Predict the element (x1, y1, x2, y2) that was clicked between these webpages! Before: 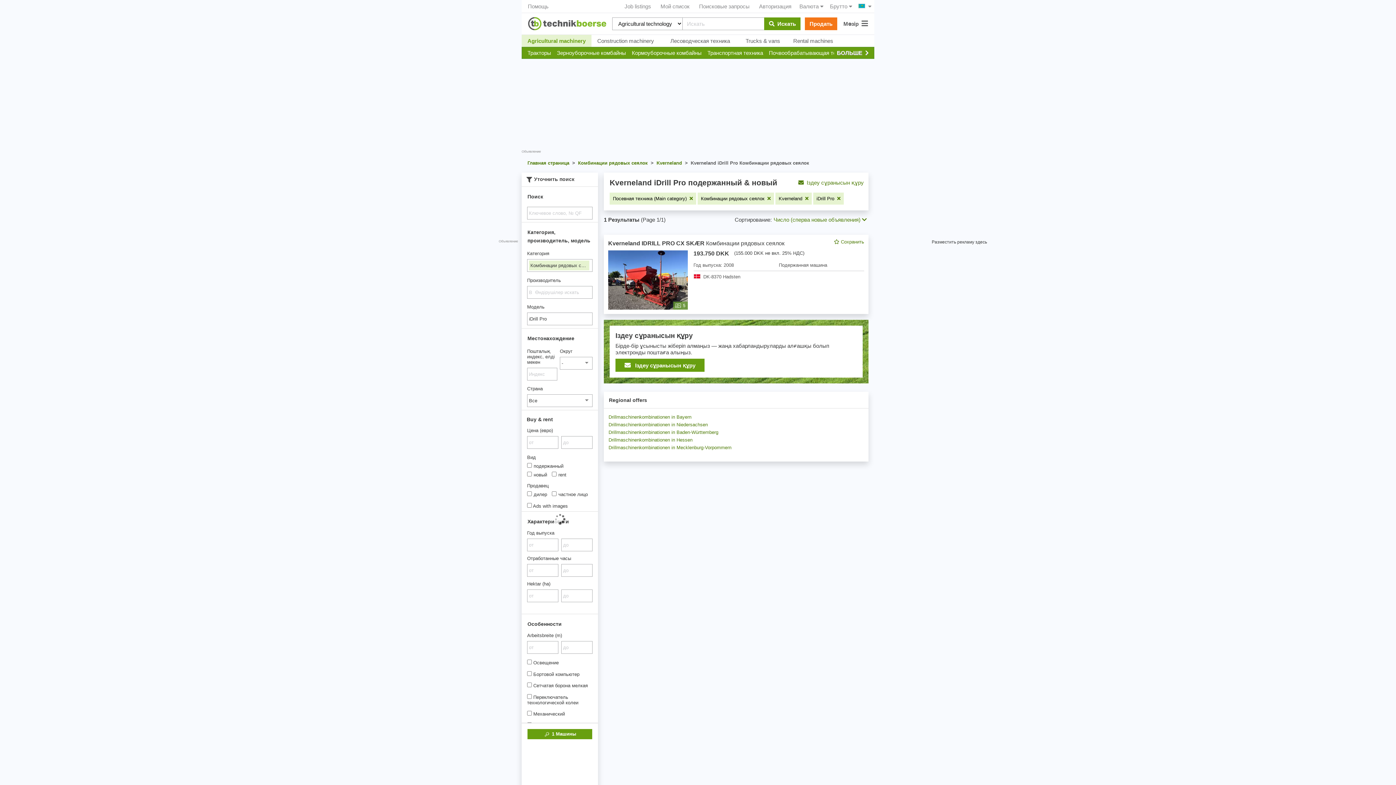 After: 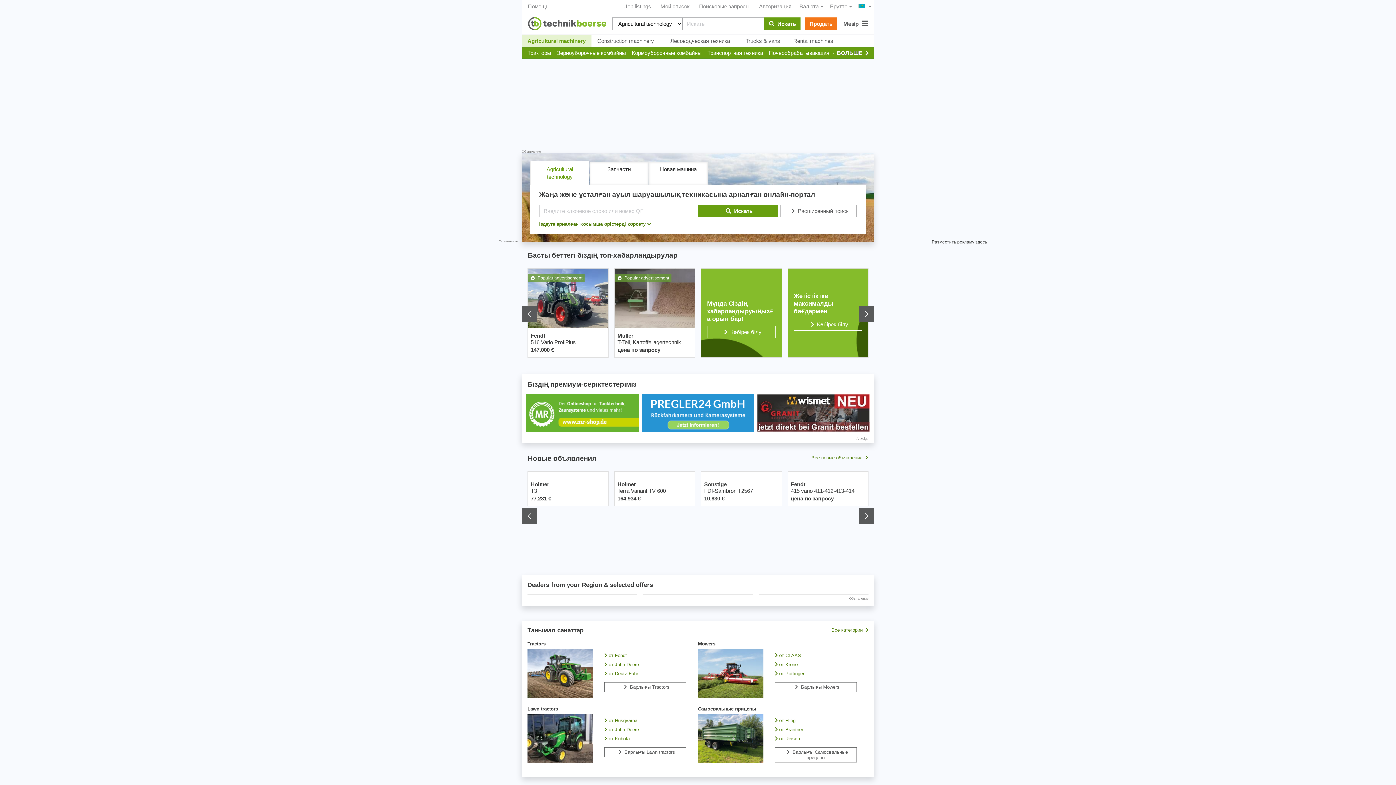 Action: bbox: (527, 159, 569, 166) label: Главная страница